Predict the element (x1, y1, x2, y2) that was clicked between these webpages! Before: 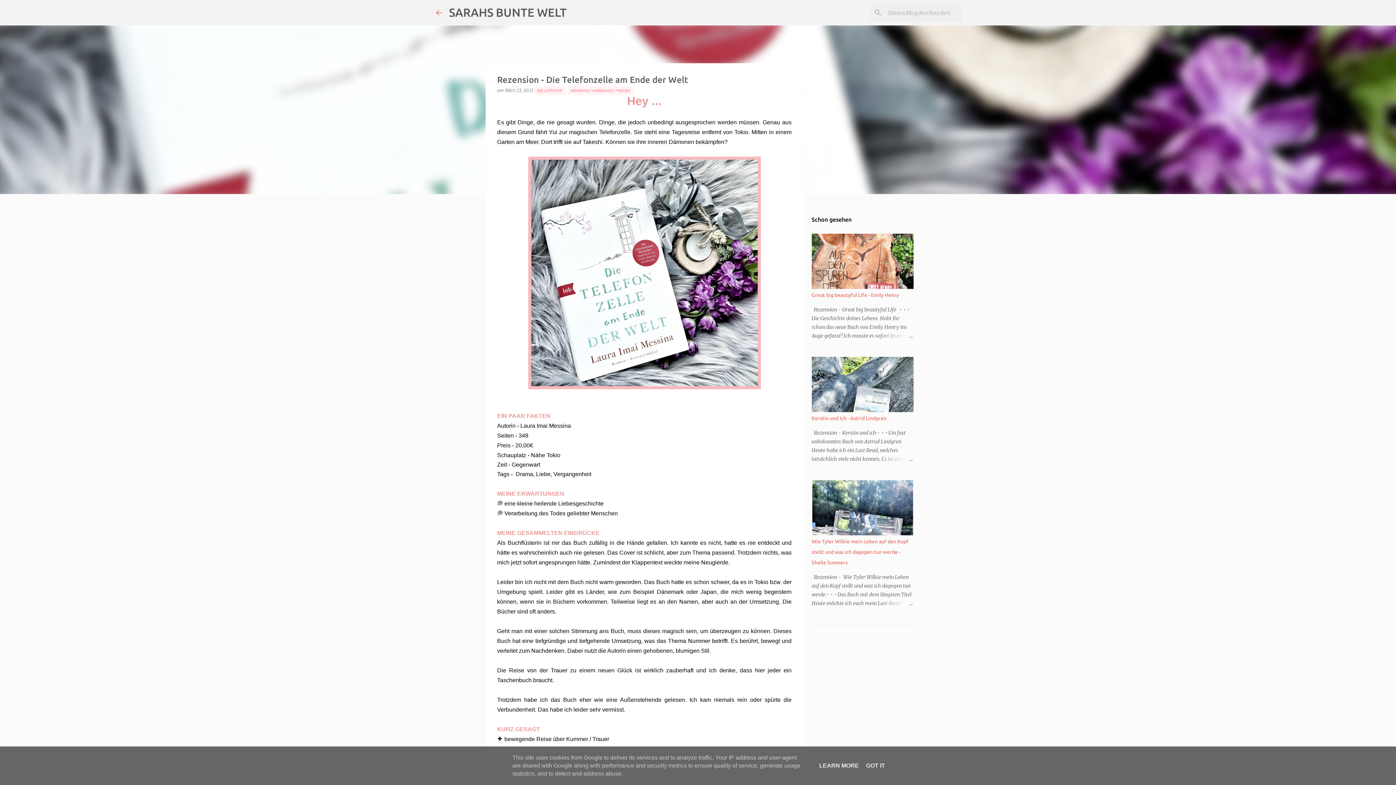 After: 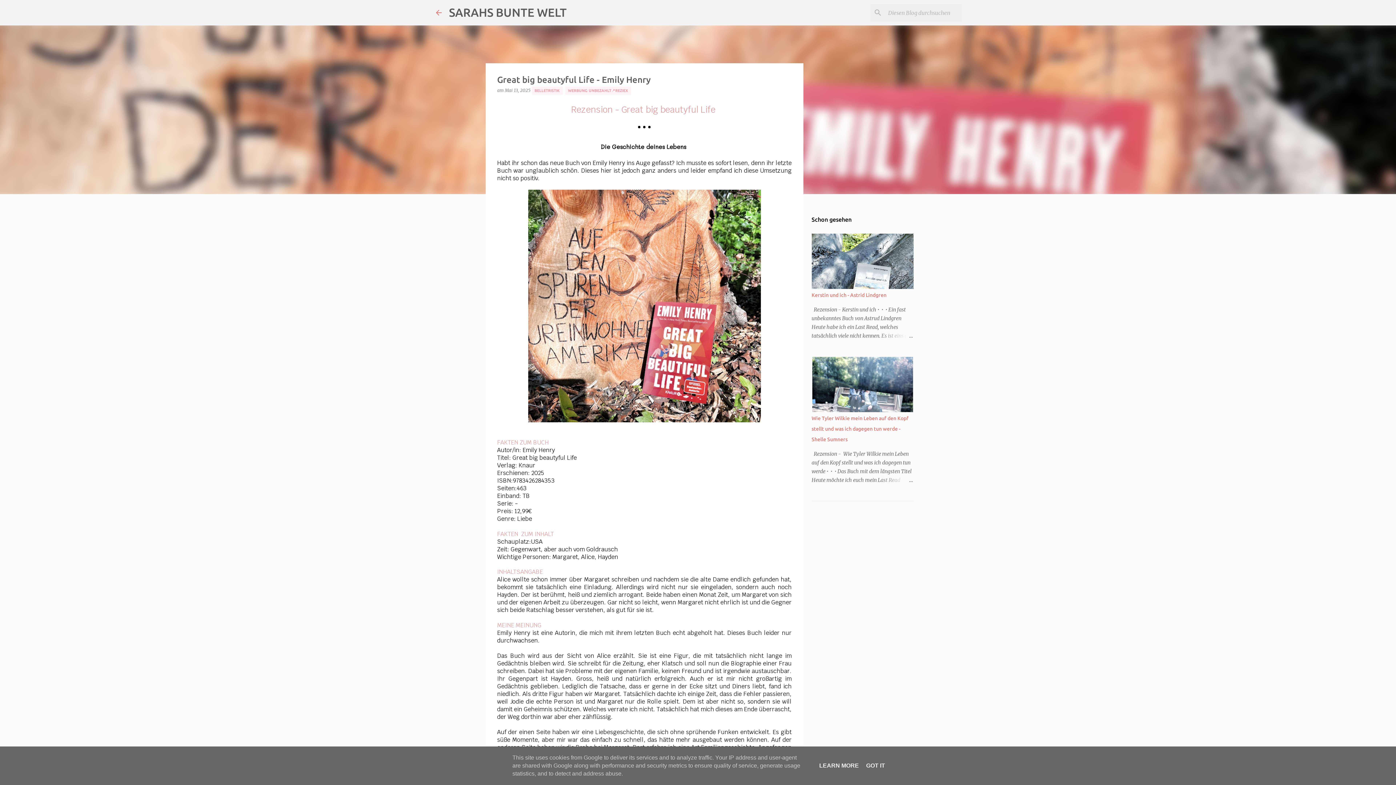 Action: bbox: (878, 331, 913, 340)